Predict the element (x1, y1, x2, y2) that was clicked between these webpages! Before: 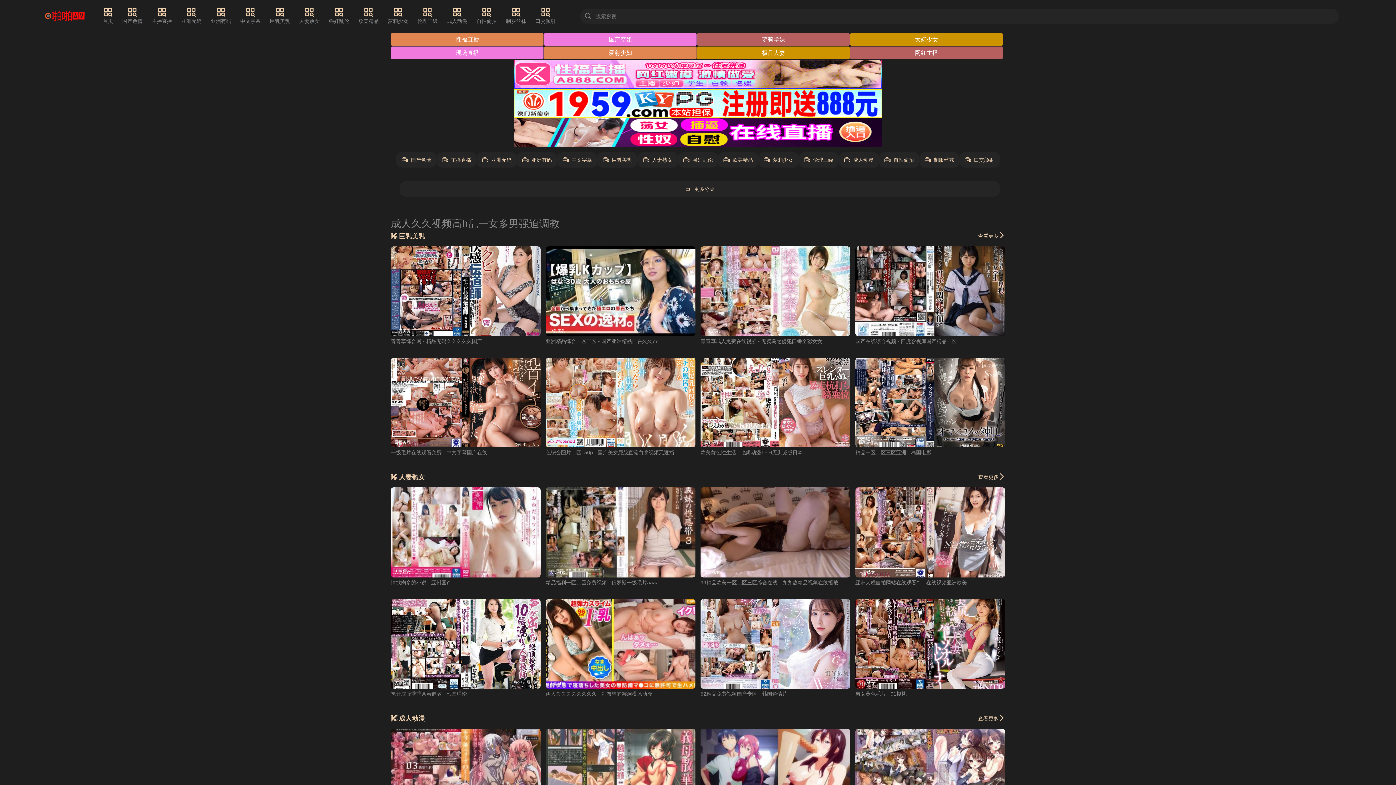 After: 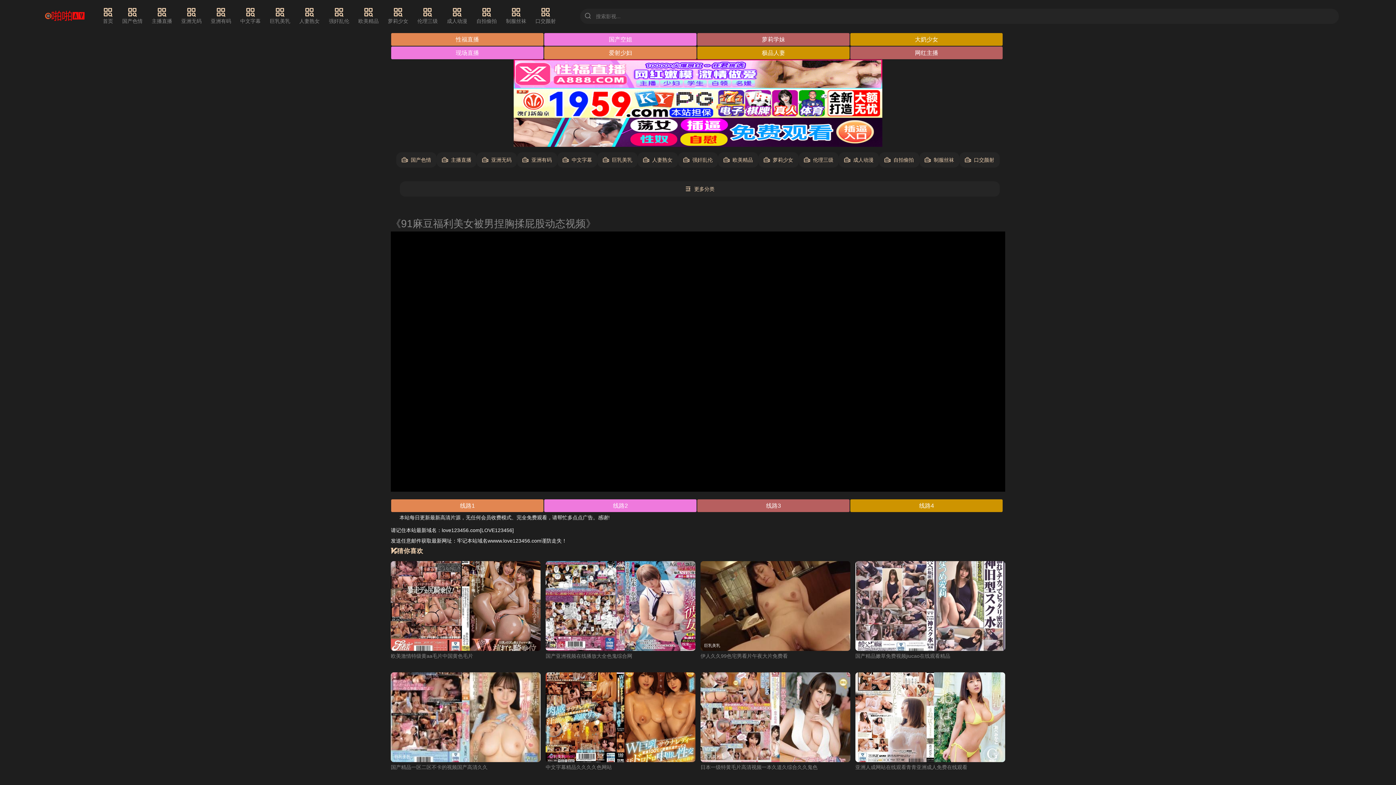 Action: bbox: (855, 338, 957, 344) label: 国产在线综合视频 - 四虎影视库国产精品一区